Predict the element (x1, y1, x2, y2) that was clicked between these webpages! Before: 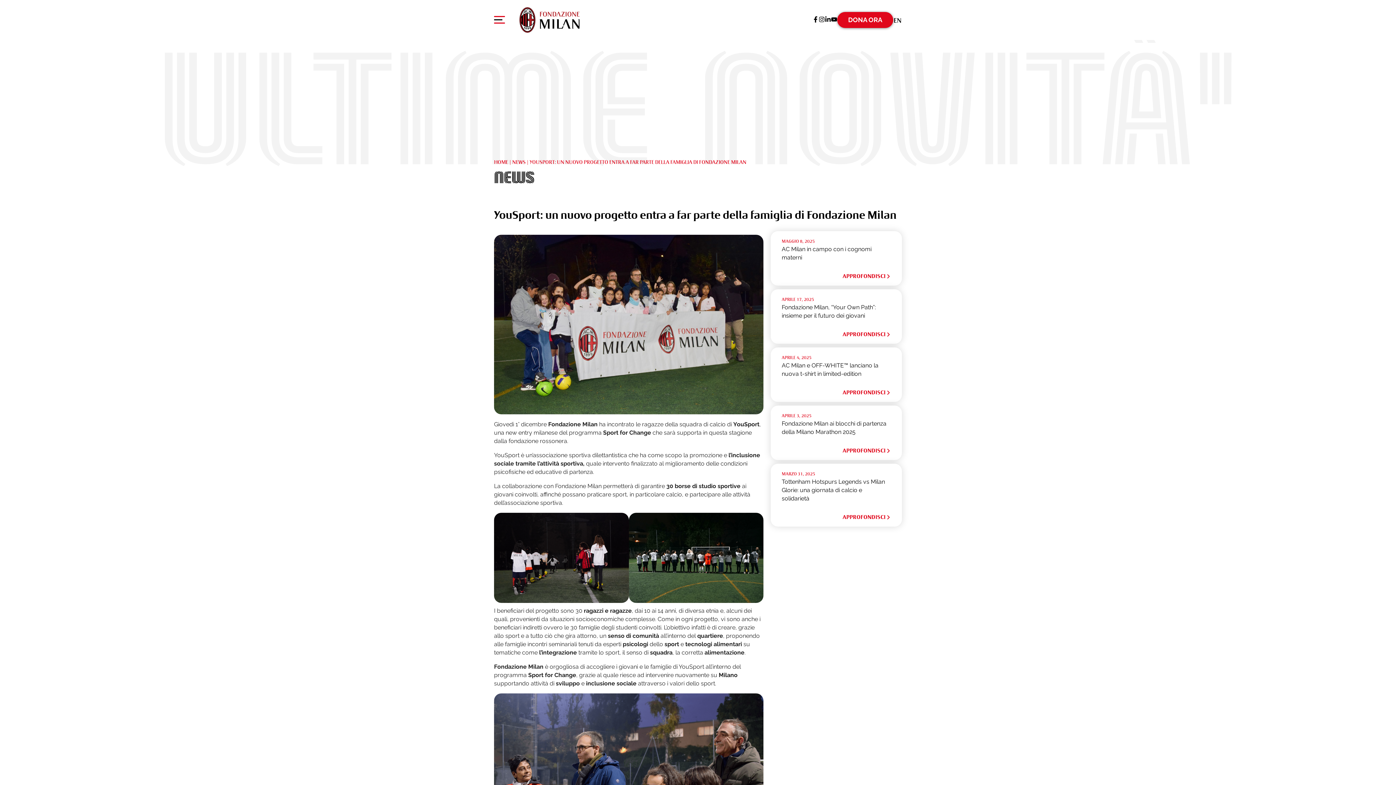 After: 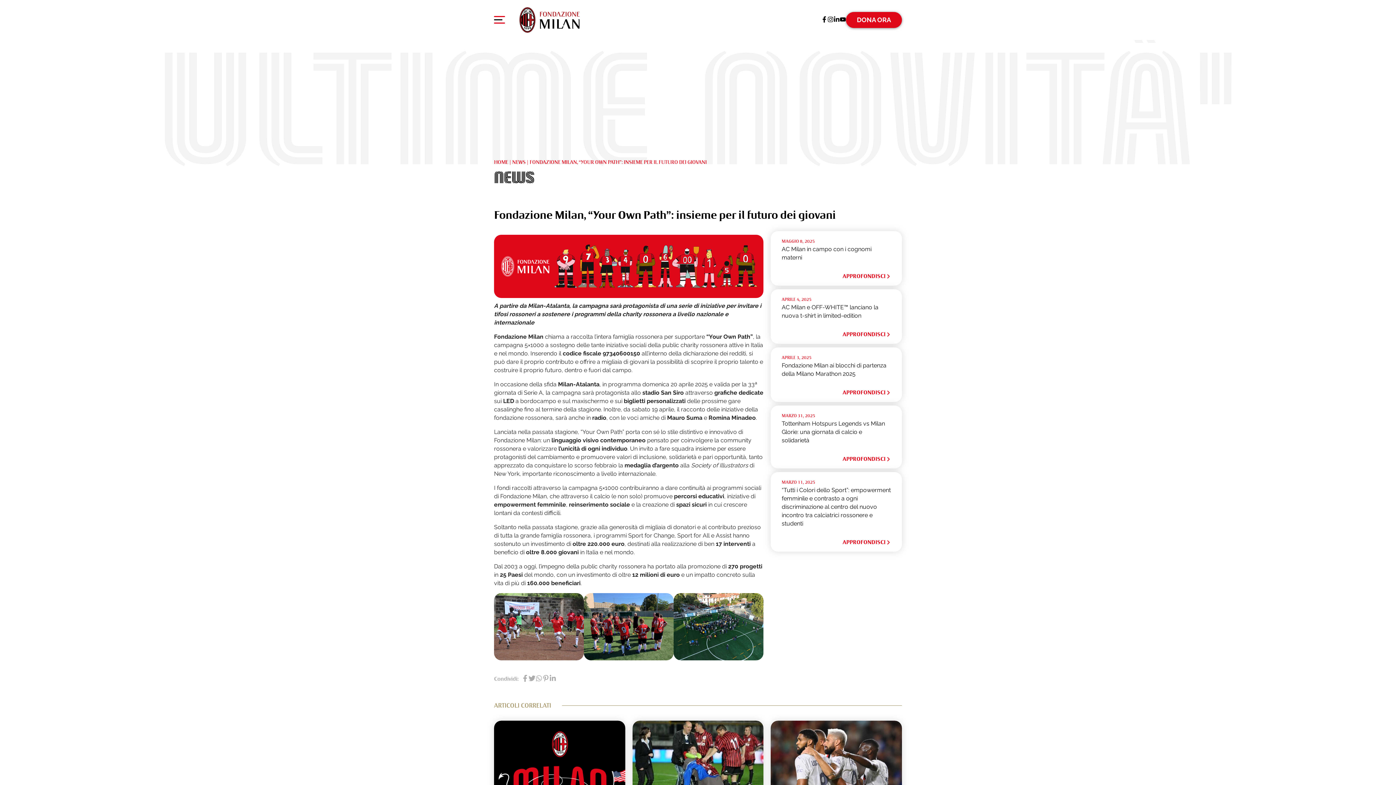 Action: bbox: (842, 330, 891, 338) label: APPROFONDISCI